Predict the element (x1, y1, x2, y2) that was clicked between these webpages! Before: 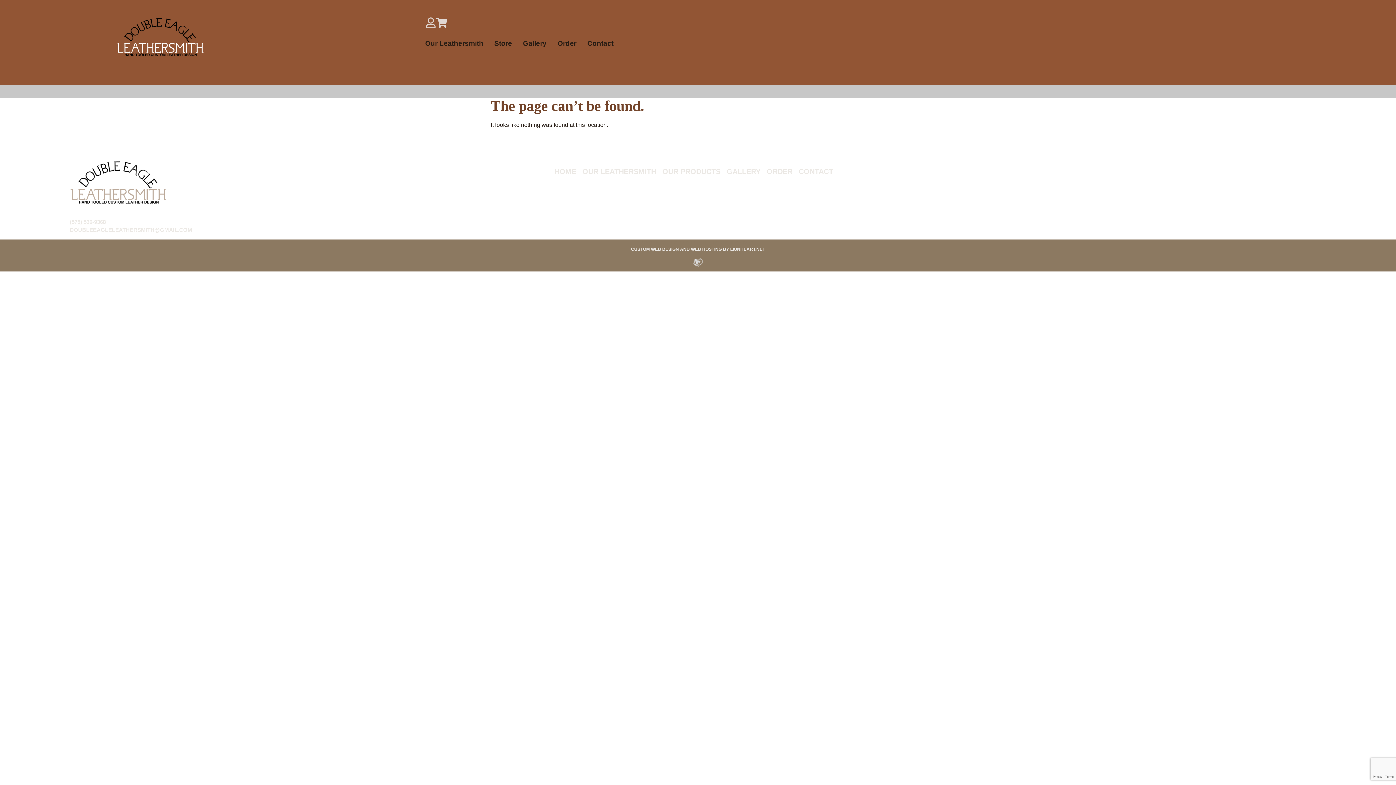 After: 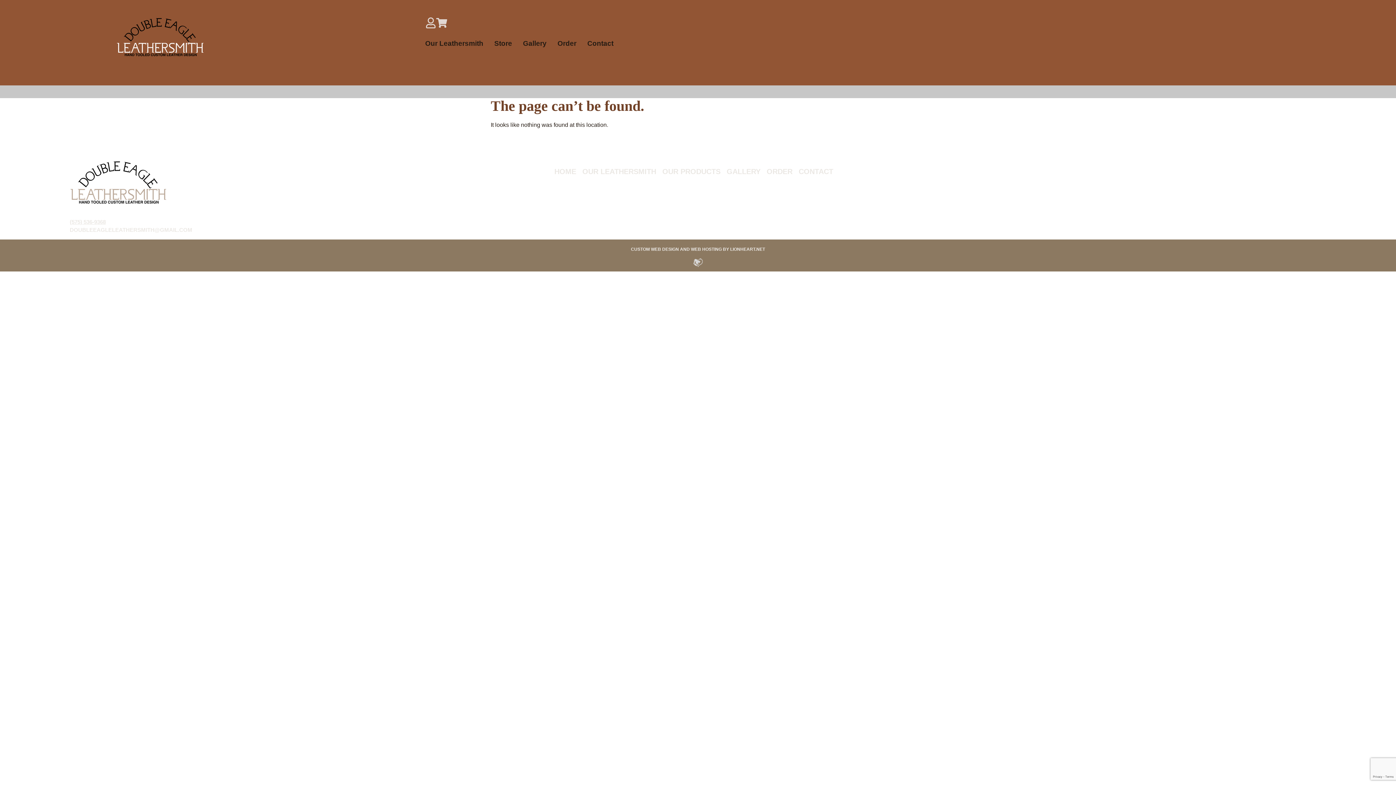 Action: label: (575) 536-9368 bbox: (69, 218, 105, 225)